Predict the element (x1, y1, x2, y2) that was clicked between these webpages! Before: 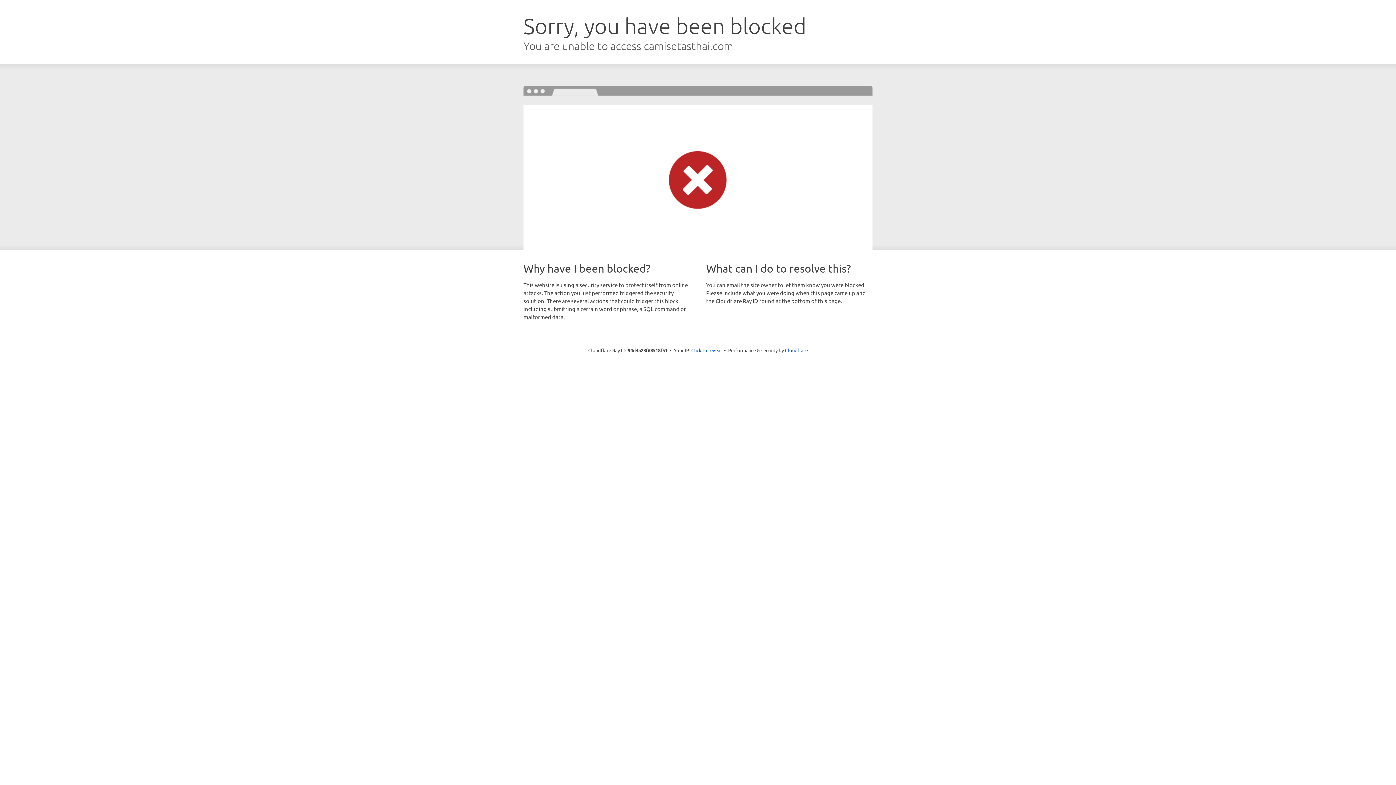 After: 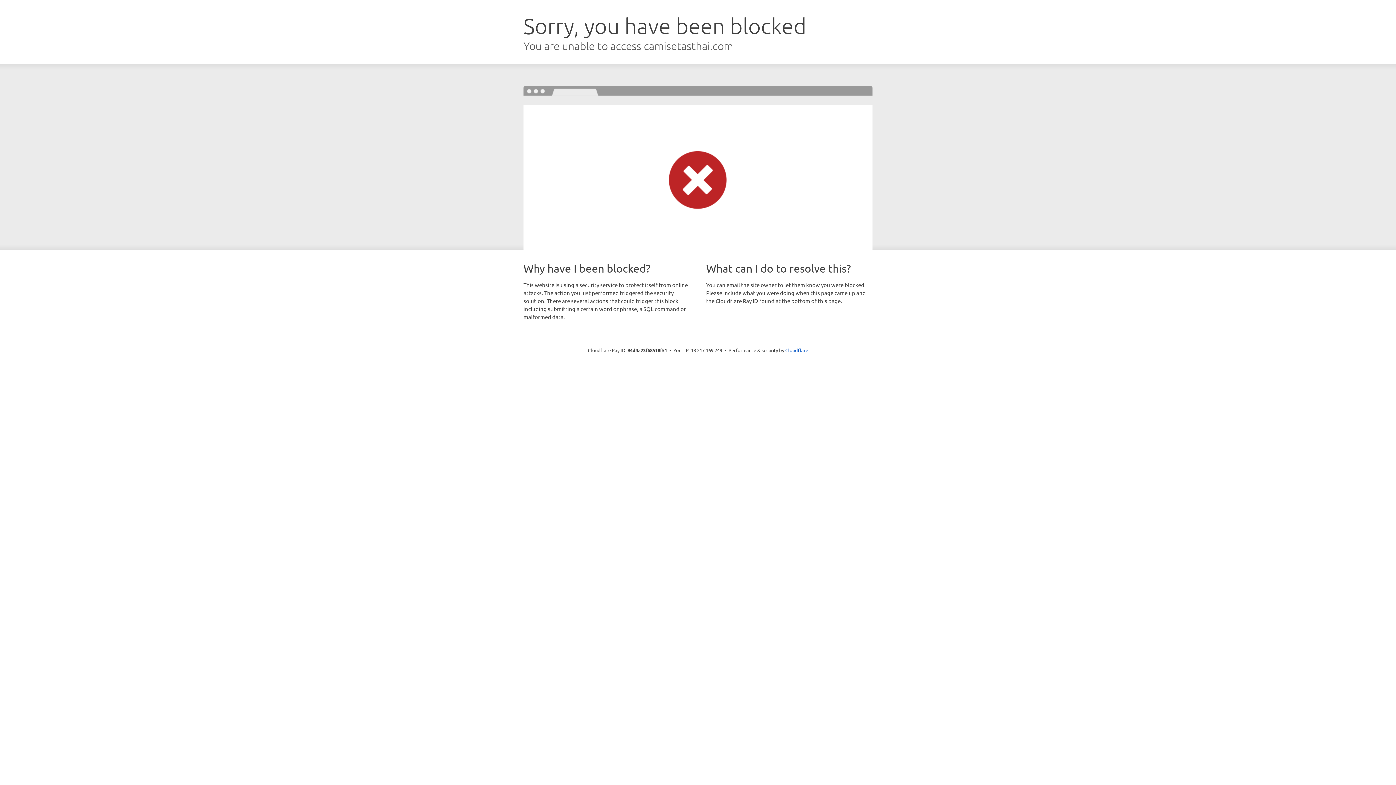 Action: label: Click to reveal bbox: (691, 346, 722, 353)